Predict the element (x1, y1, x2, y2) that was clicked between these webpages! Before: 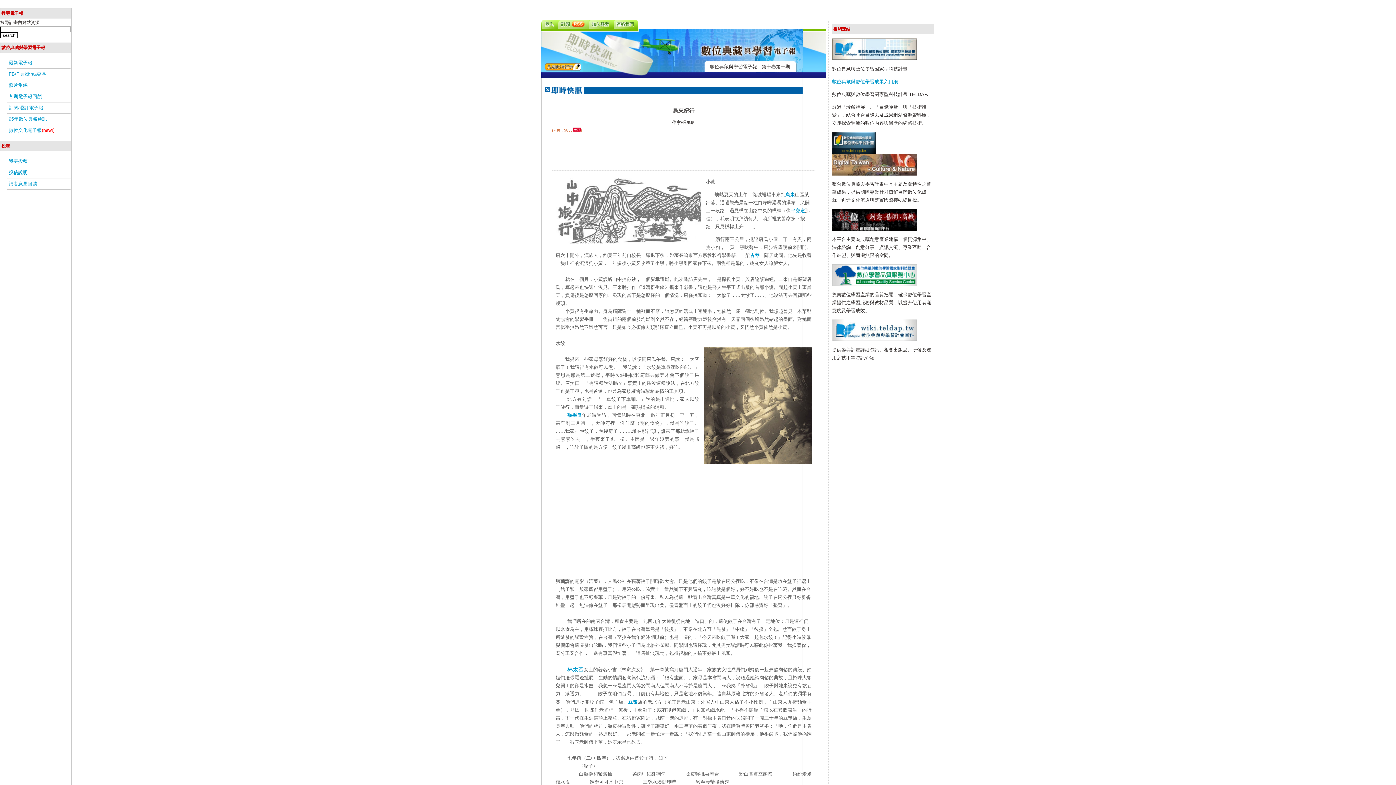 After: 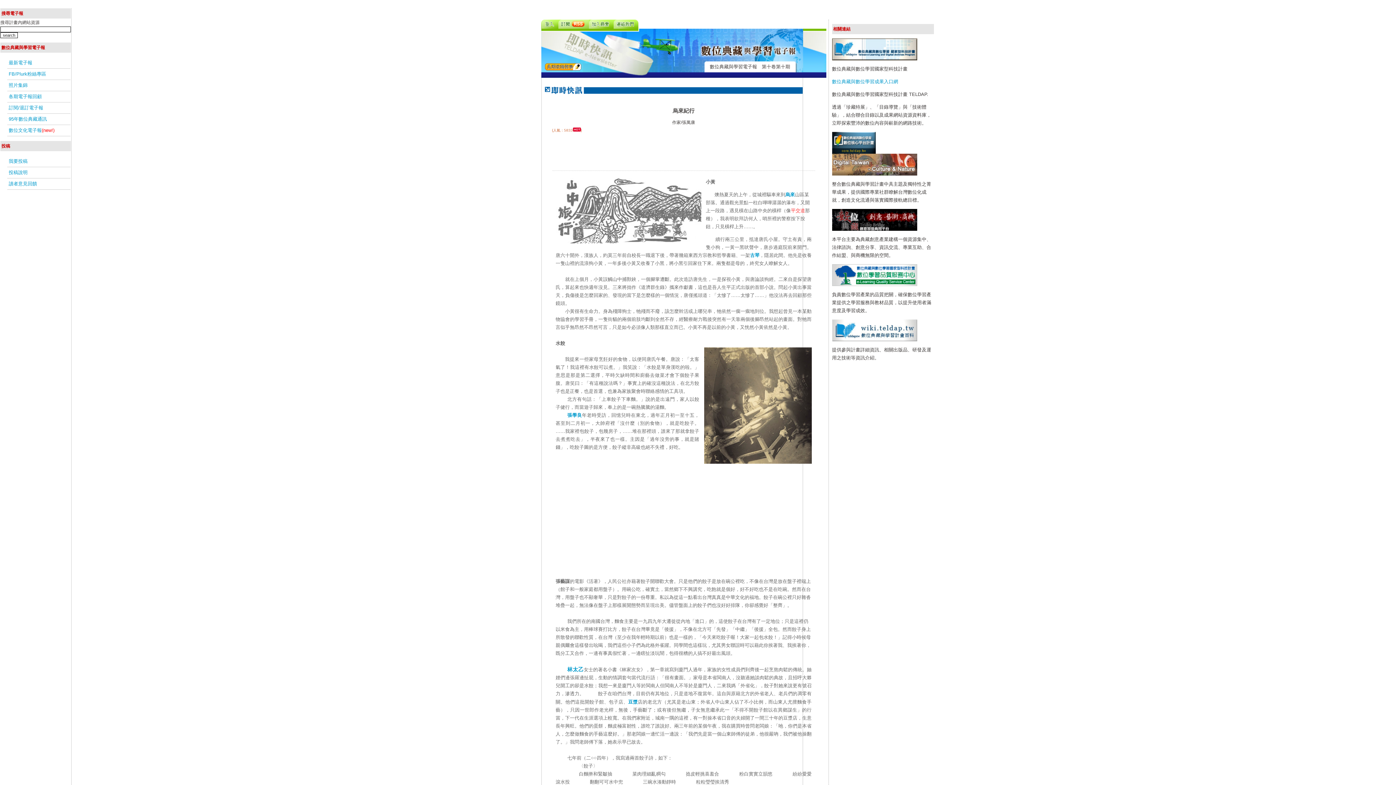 Action: bbox: (791, 208, 805, 213) label: 平交道